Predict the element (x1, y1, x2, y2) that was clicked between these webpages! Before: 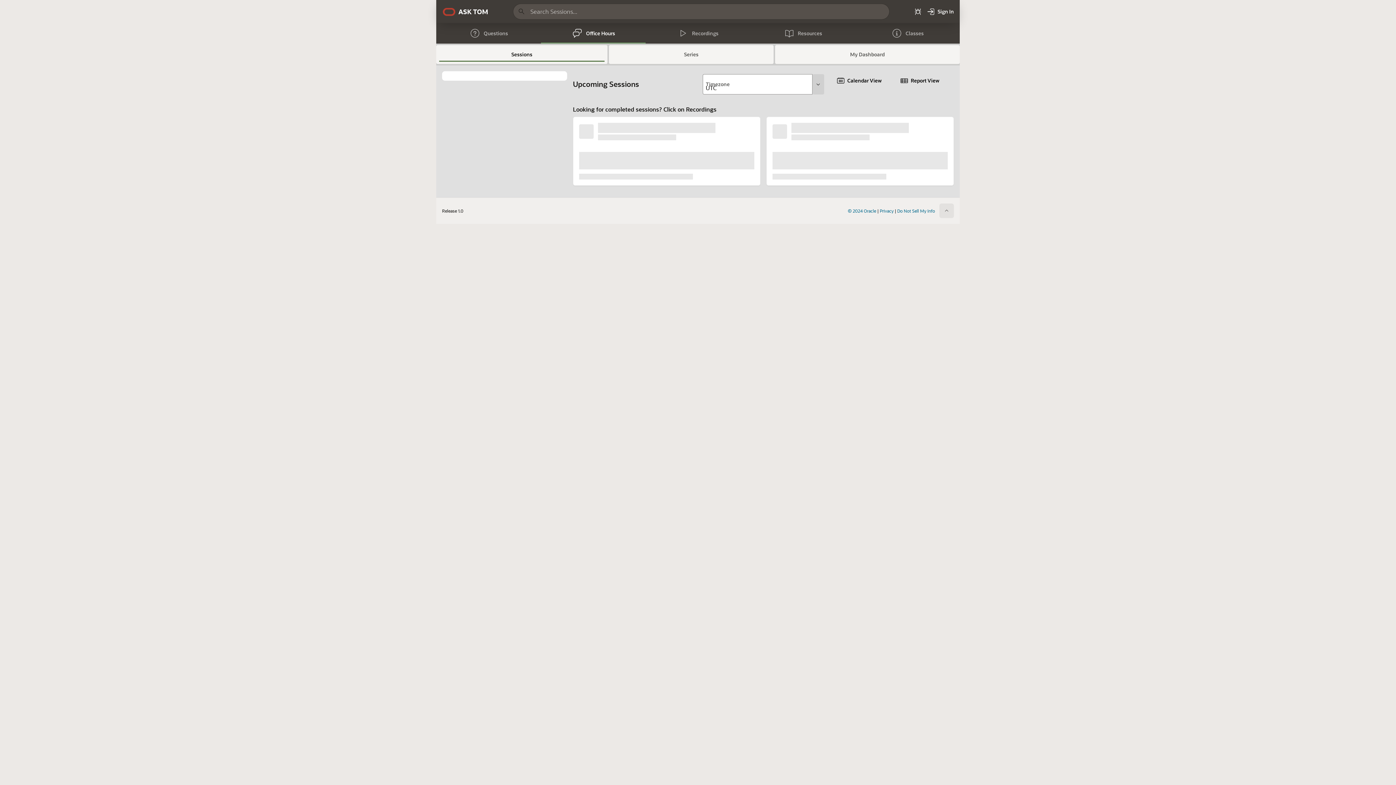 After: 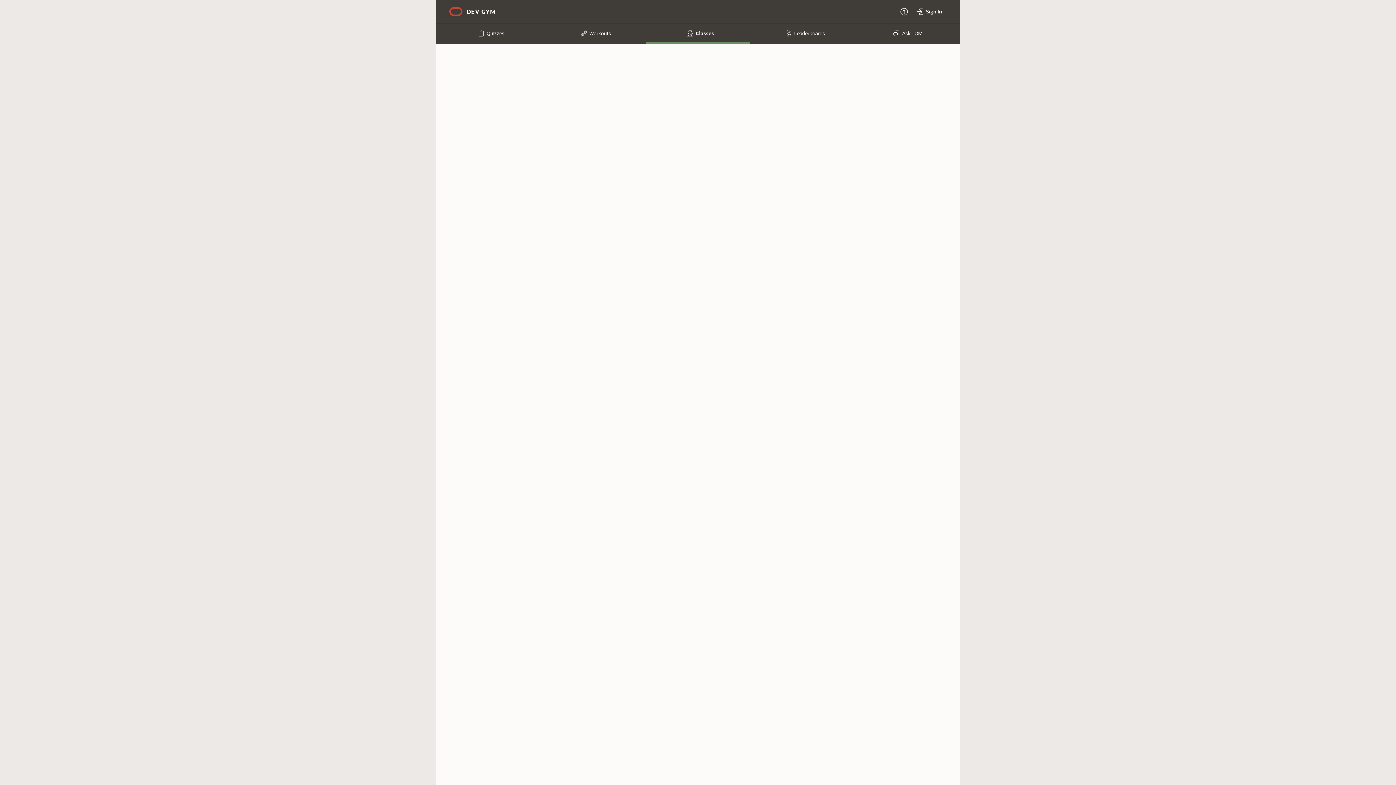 Action: label: Classes bbox: (855, 23, 960, 43)